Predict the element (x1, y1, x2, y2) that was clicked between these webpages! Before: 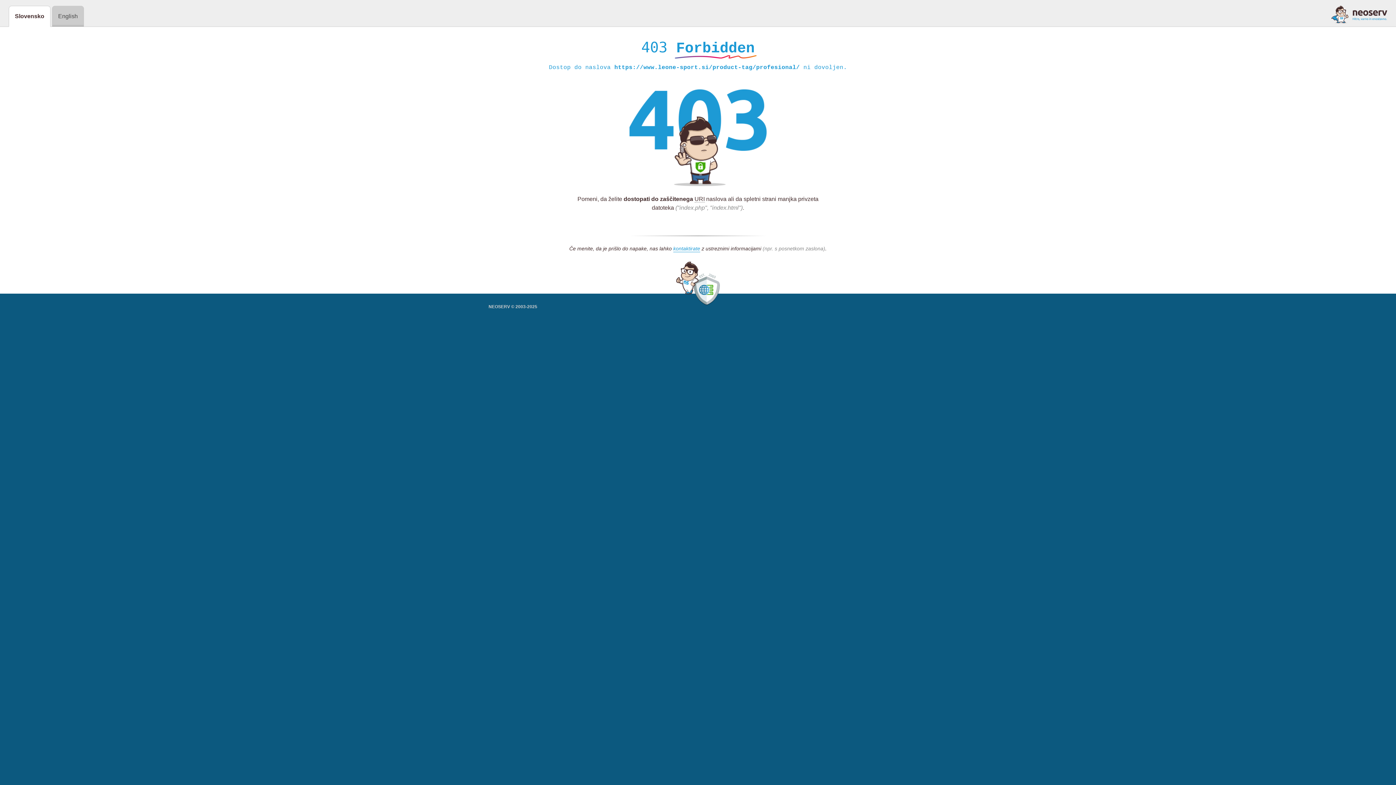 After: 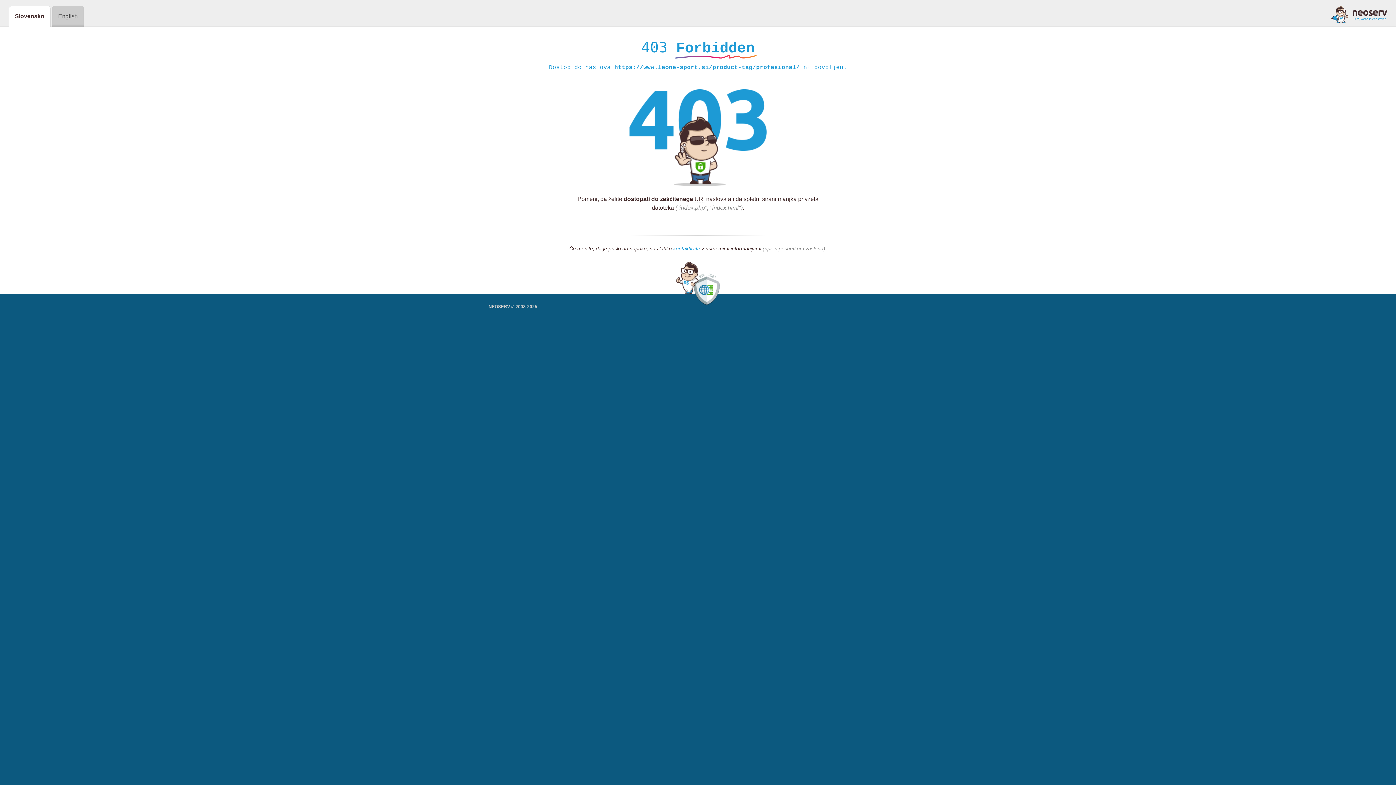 Action: bbox: (1331, 5, 1387, 23)